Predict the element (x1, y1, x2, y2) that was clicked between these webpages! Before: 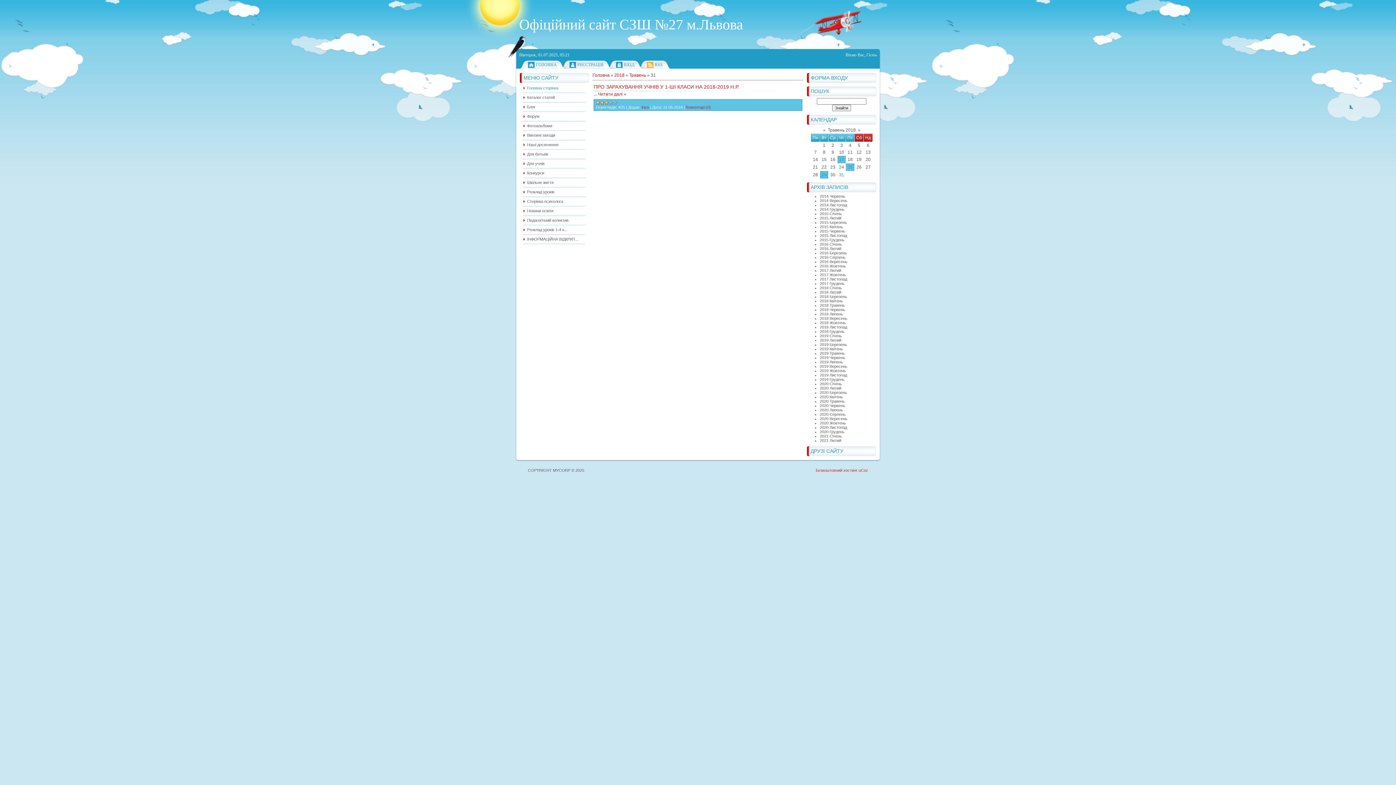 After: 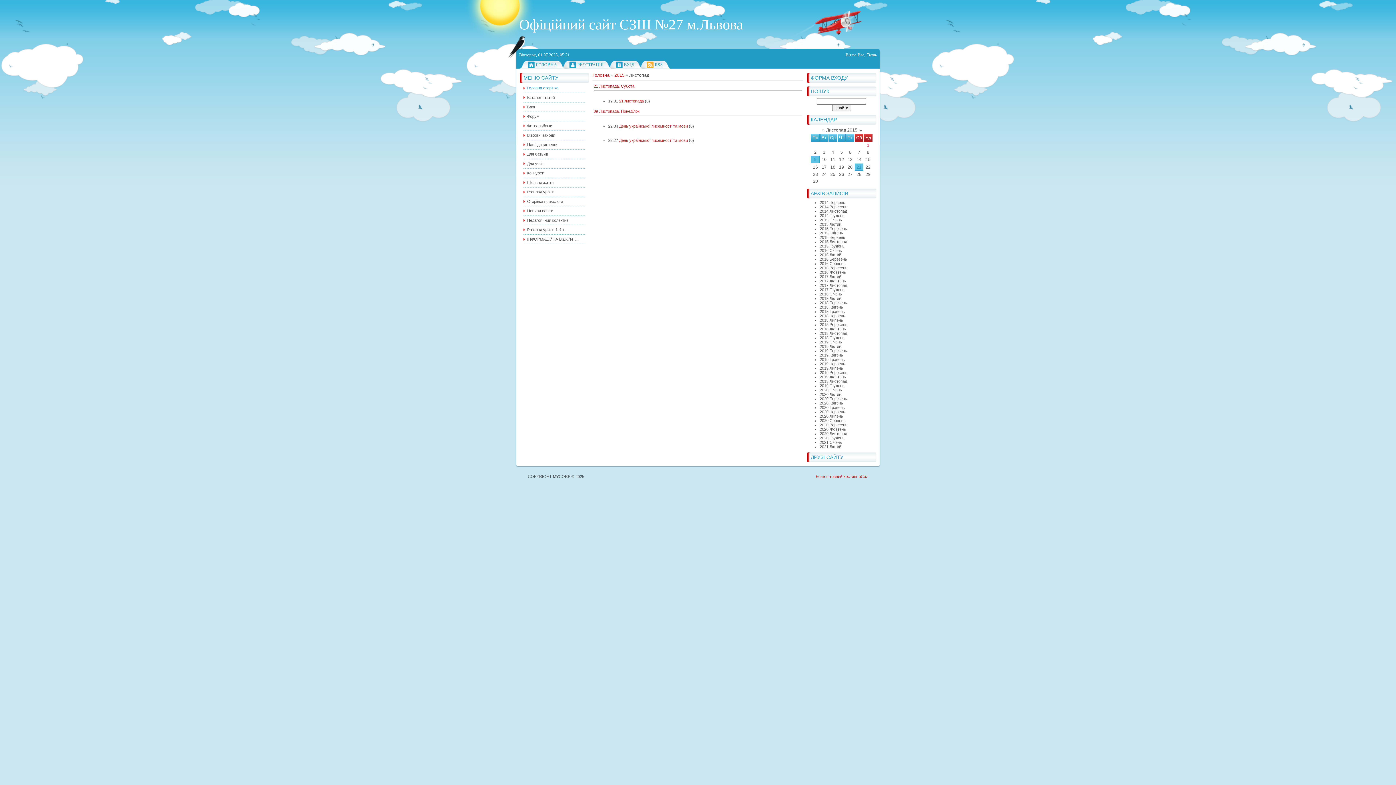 Action: bbox: (820, 233, 847, 237) label: 2015 Листопад